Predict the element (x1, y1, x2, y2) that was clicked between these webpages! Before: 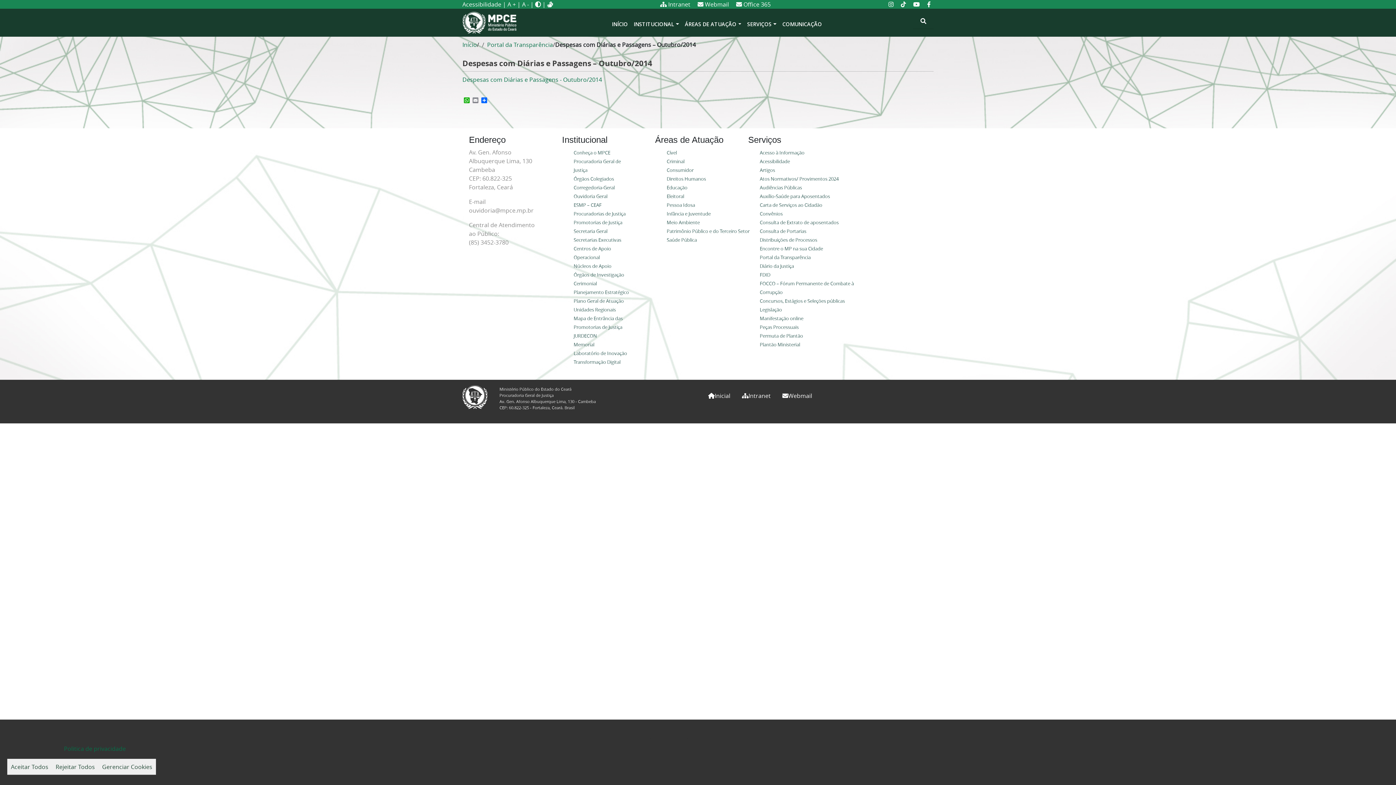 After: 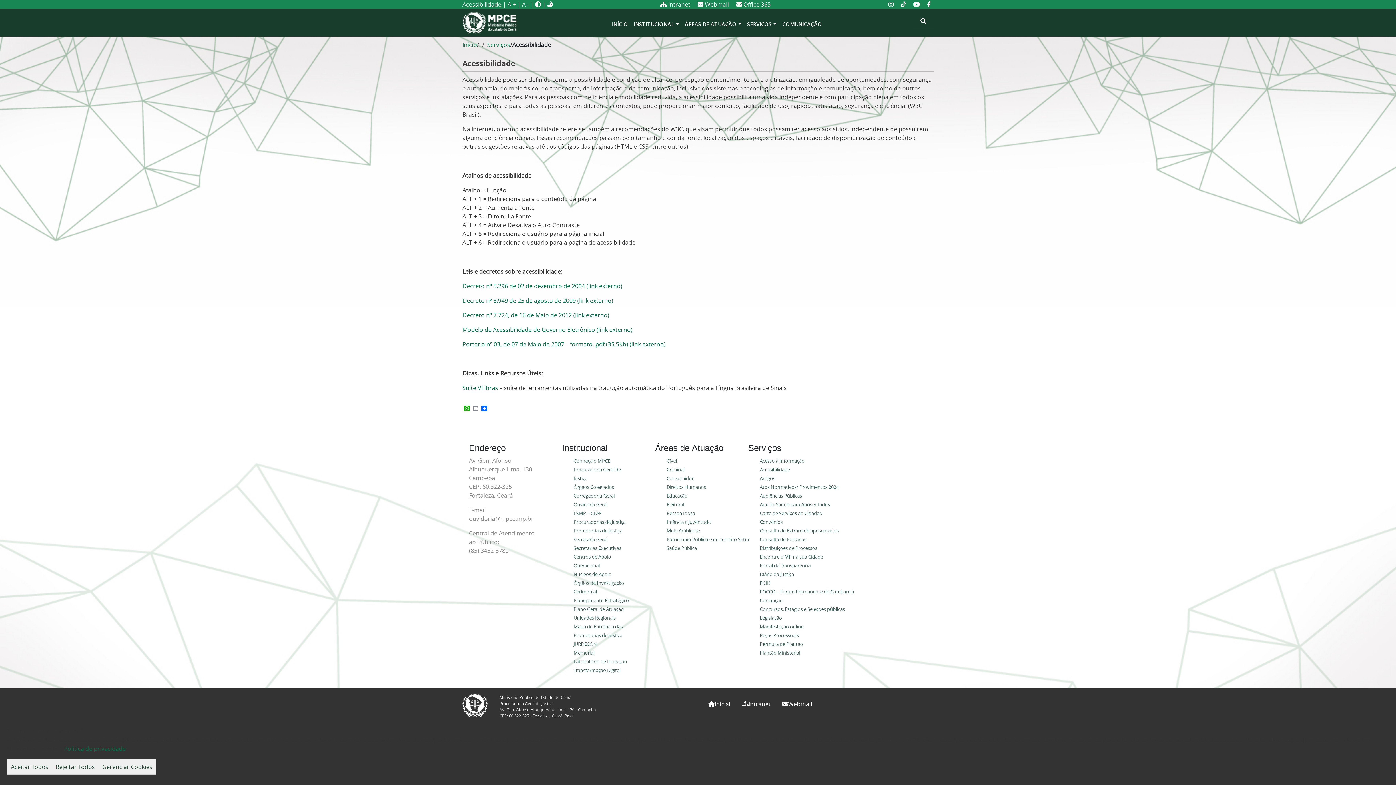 Action: bbox: (462, 0, 501, 8) label: Acessibilidade